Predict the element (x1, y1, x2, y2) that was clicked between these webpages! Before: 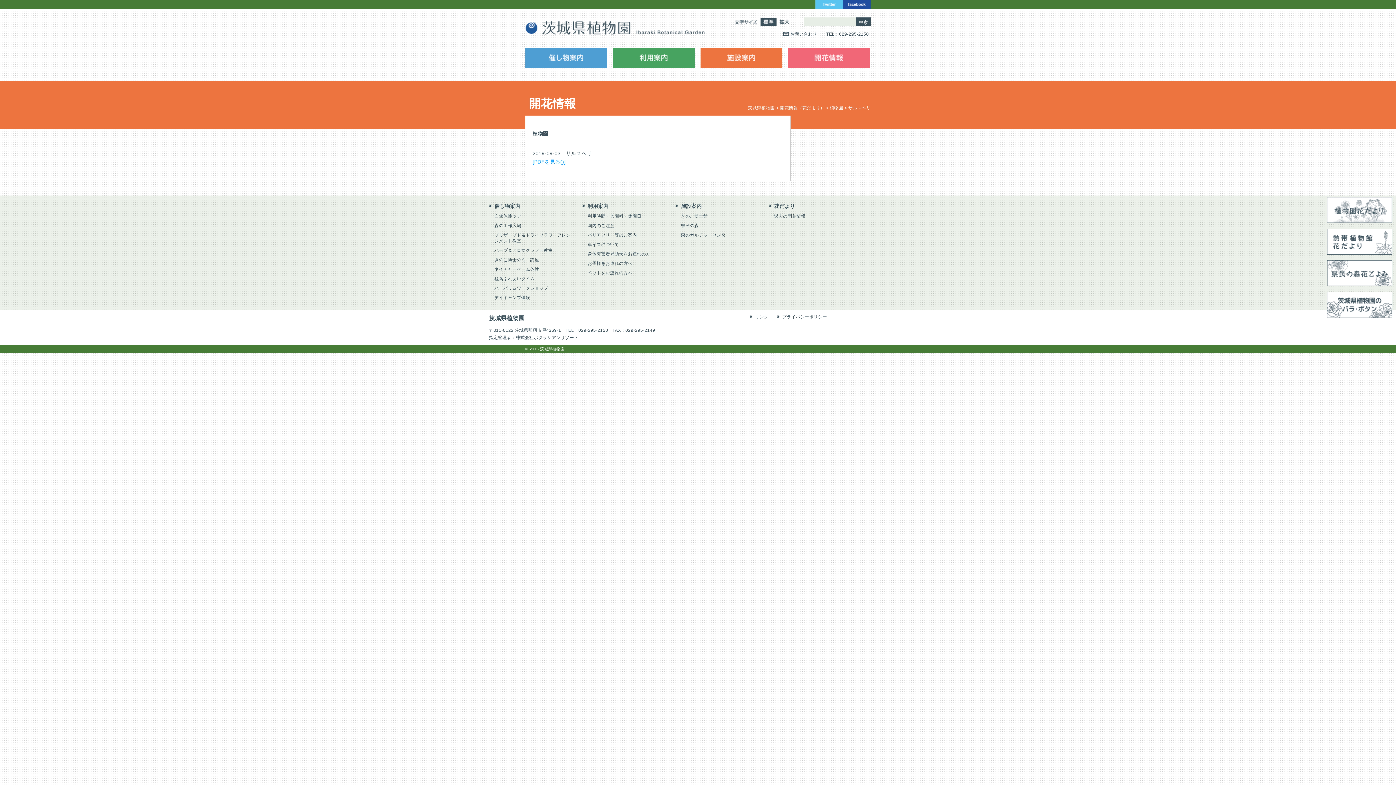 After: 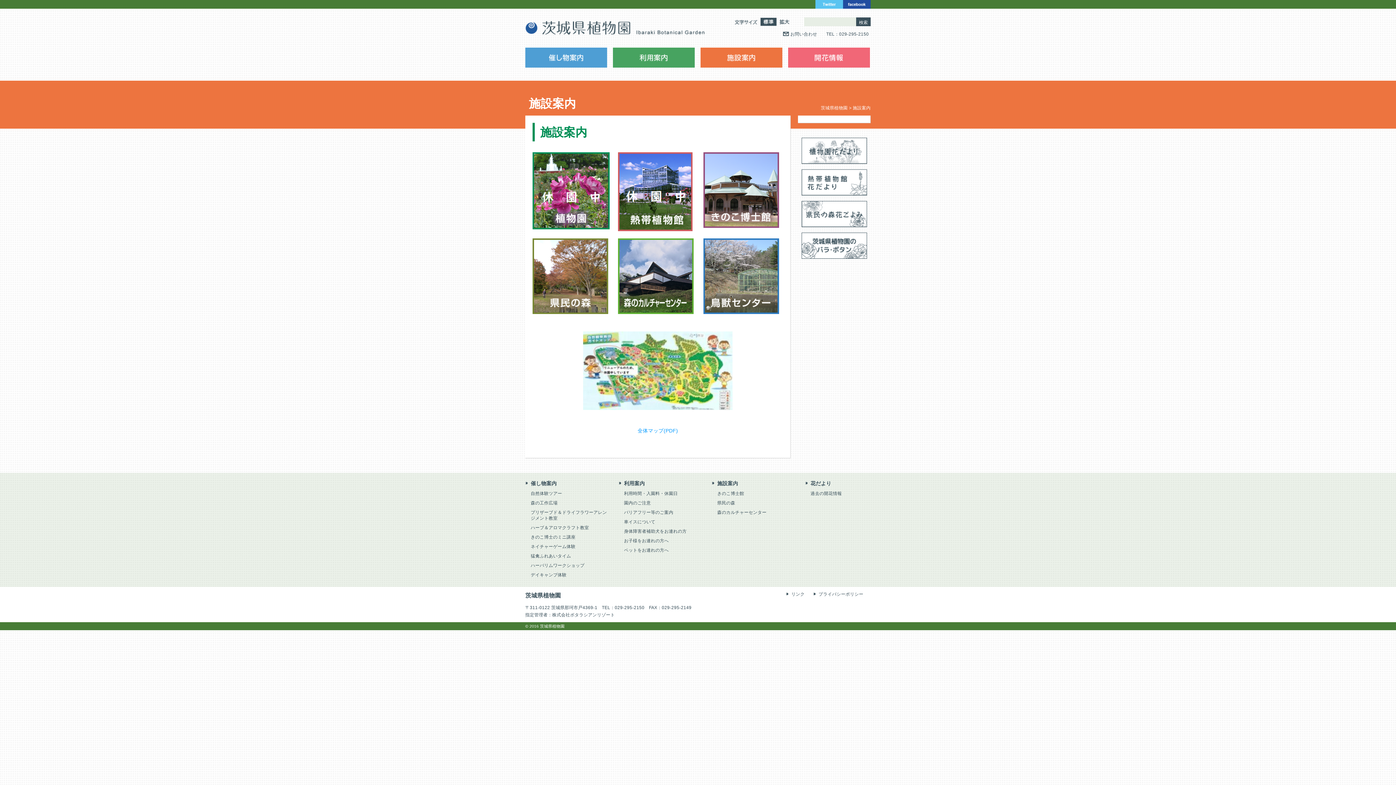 Action: bbox: (700, 47, 782, 67) label: 施設案内